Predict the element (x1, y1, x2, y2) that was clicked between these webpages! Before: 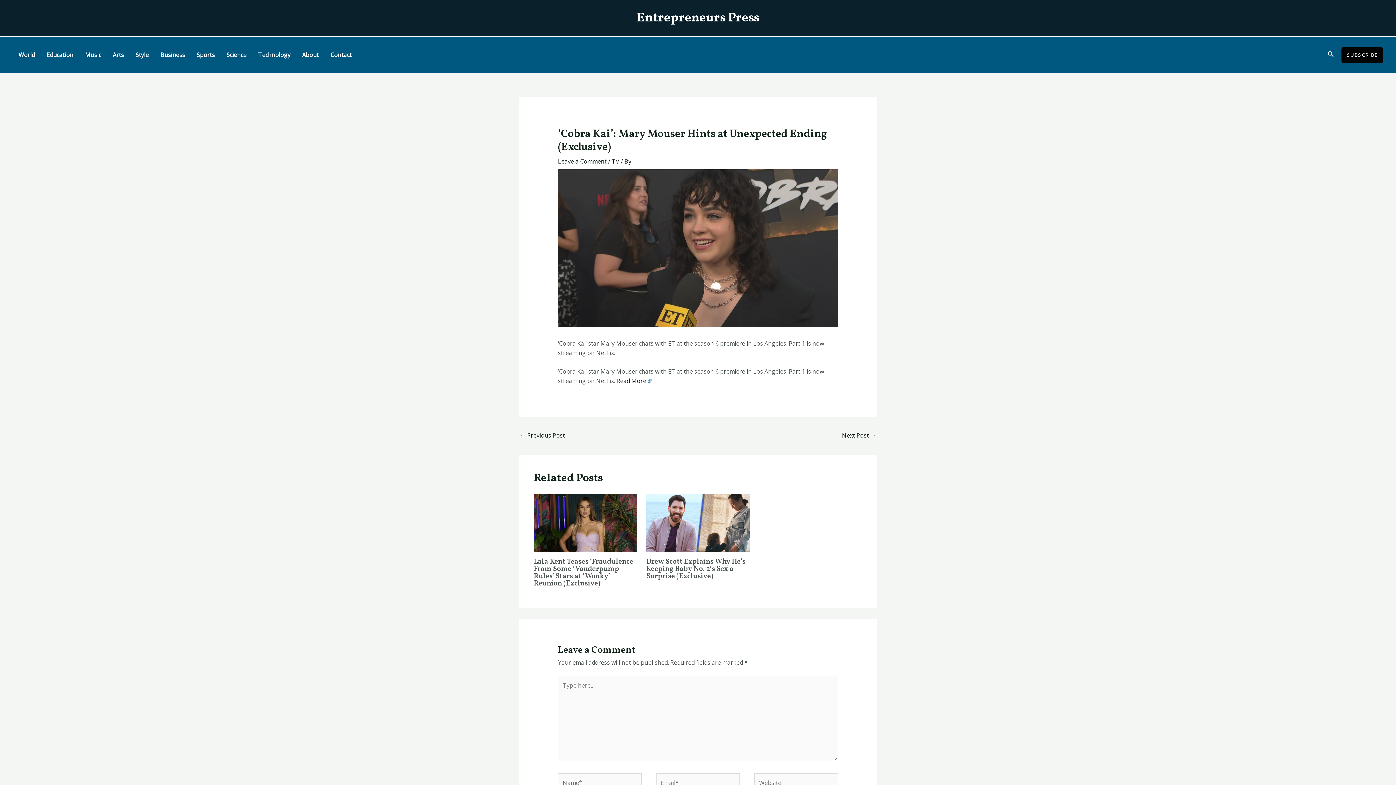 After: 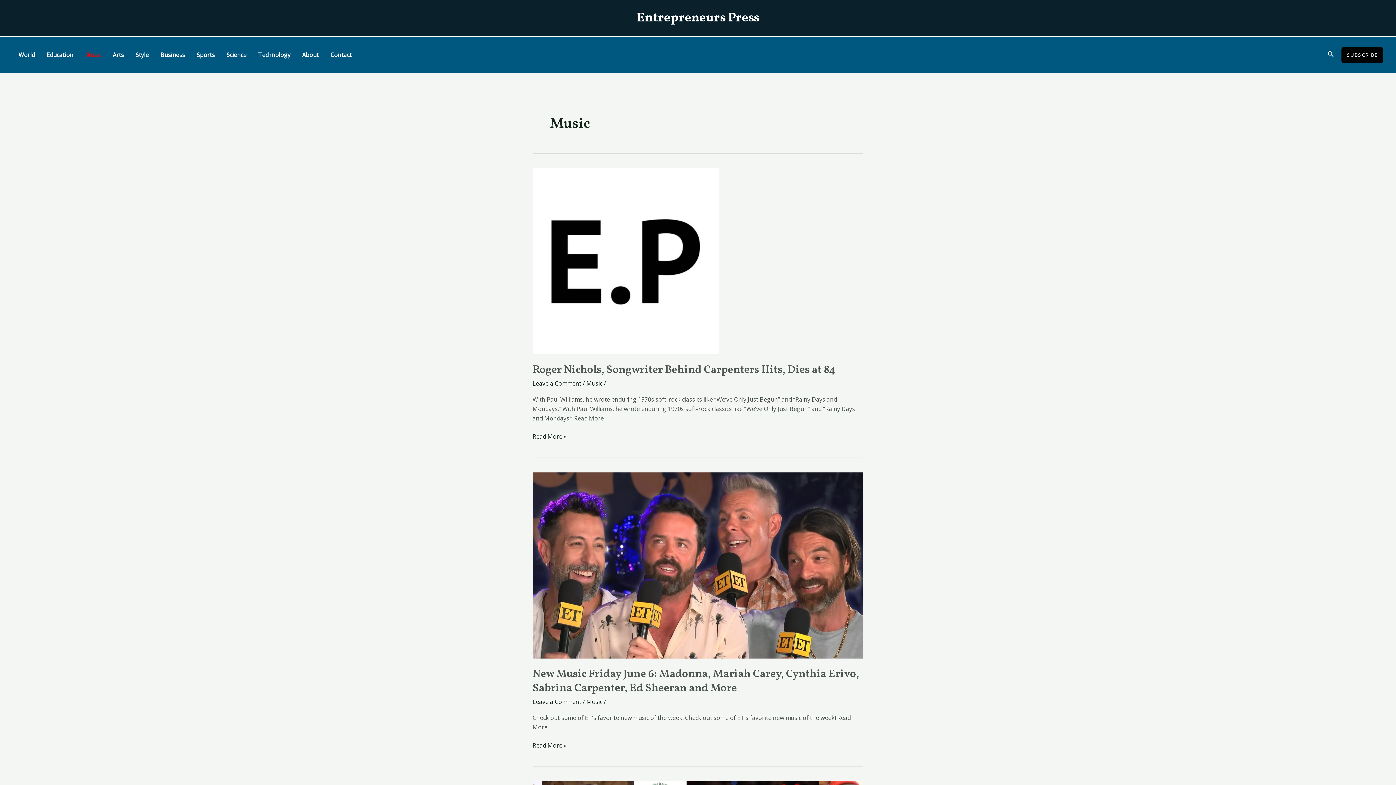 Action: label: Music bbox: (79, 36, 106, 73)